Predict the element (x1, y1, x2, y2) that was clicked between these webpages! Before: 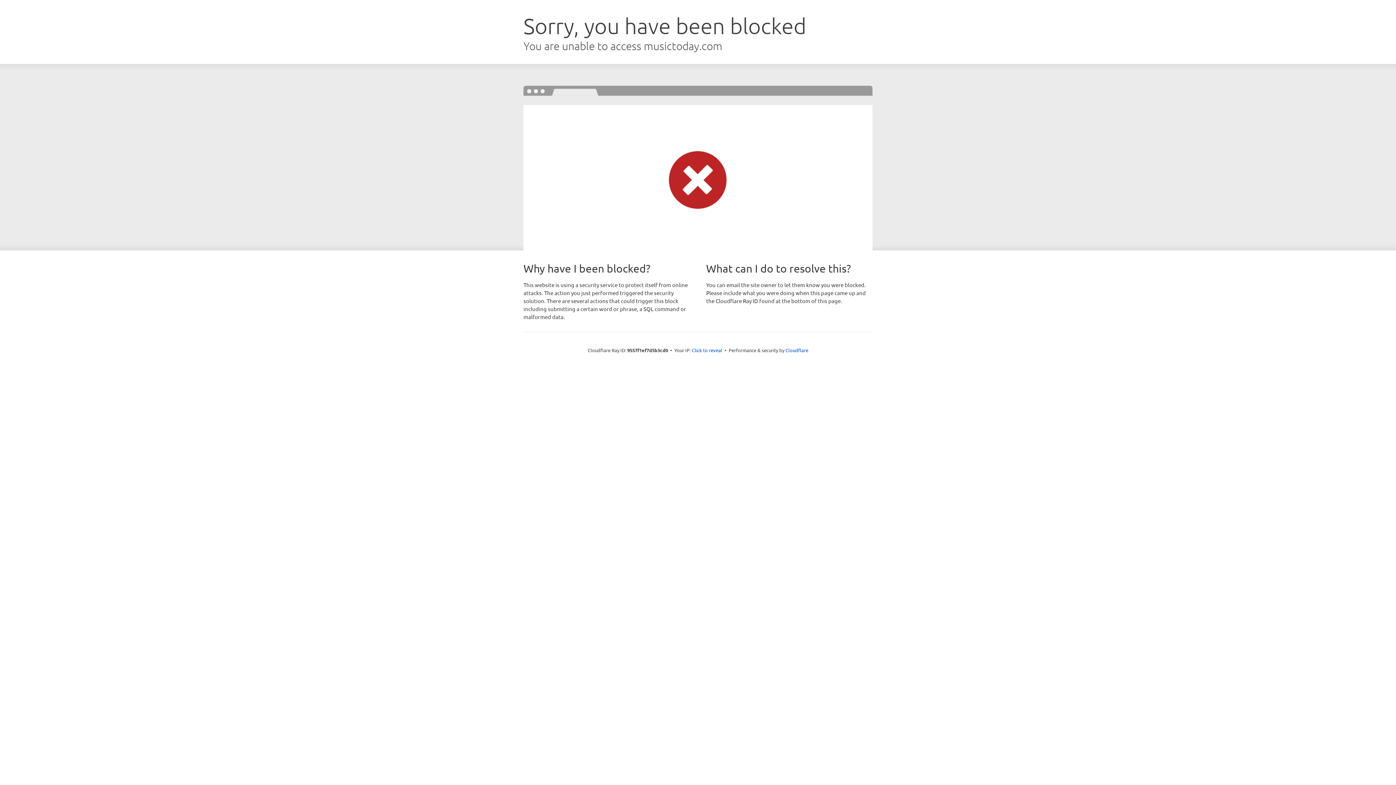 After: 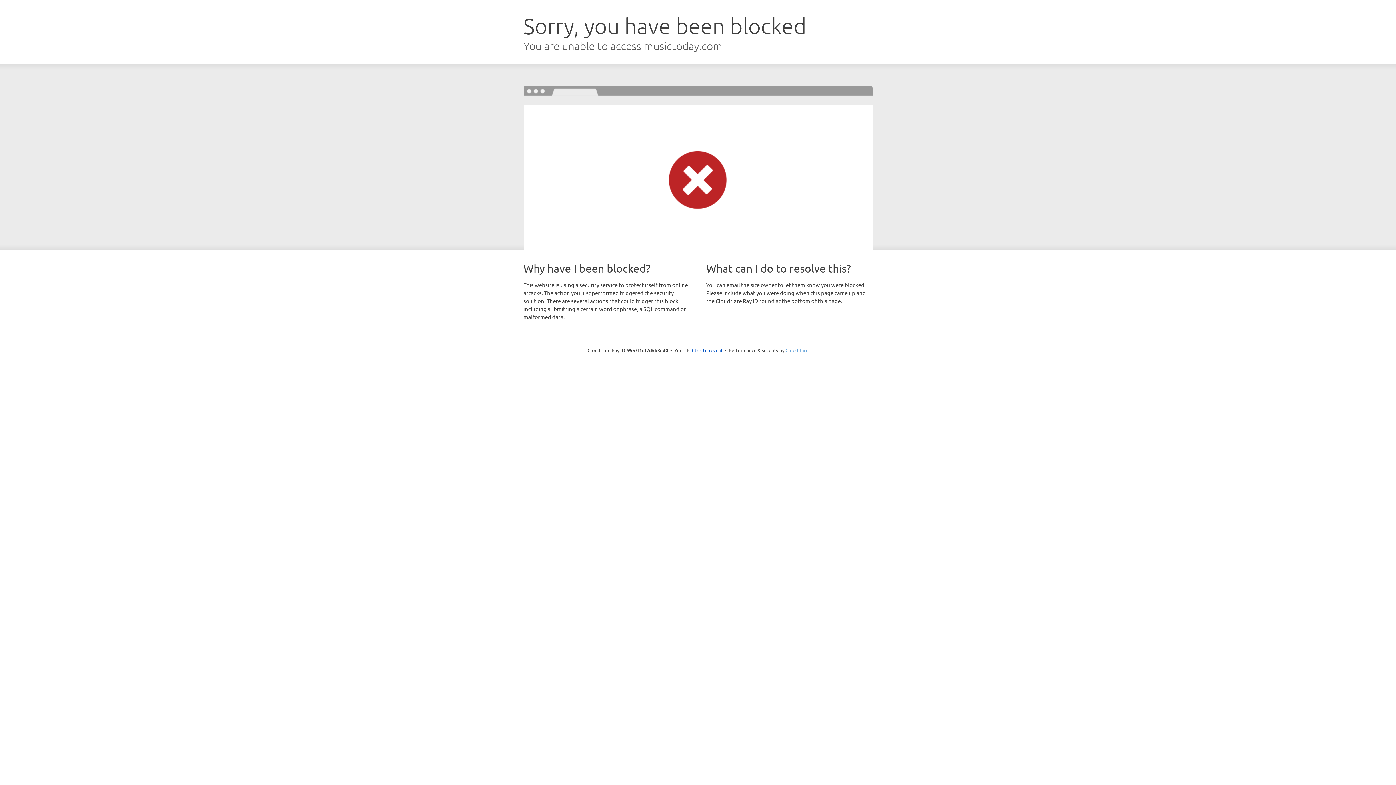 Action: label: Cloudflare bbox: (785, 347, 808, 353)